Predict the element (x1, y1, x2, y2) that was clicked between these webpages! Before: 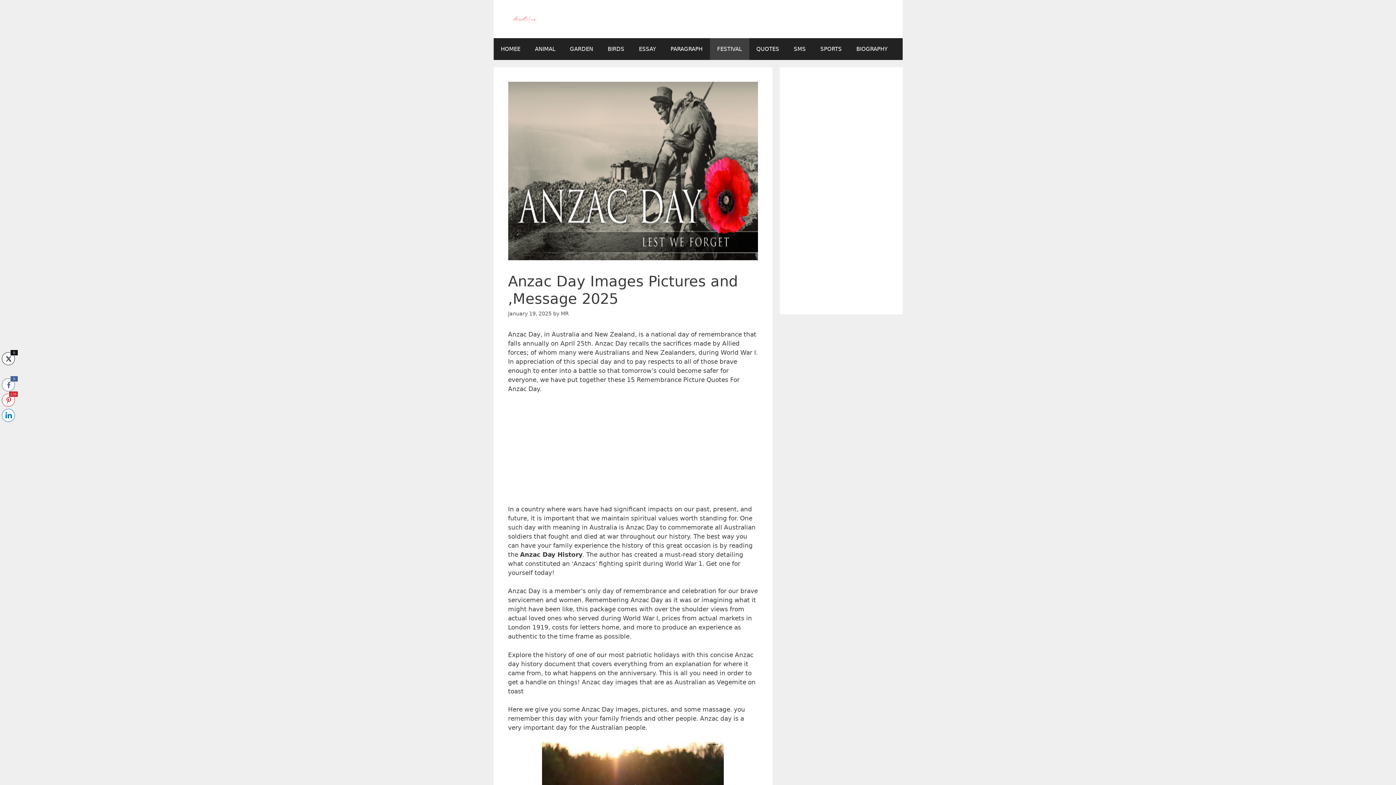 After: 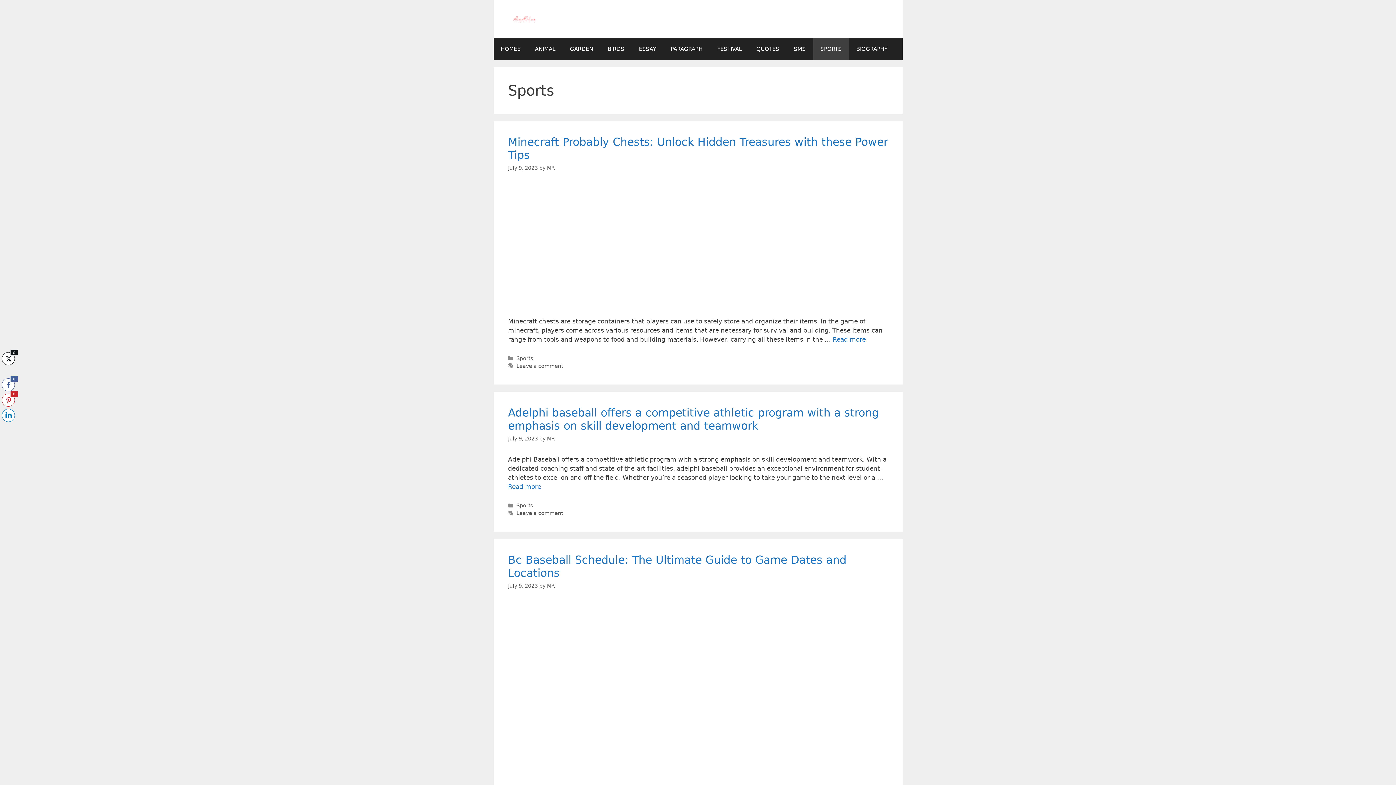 Action: bbox: (813, 38, 849, 60) label: SPORTS